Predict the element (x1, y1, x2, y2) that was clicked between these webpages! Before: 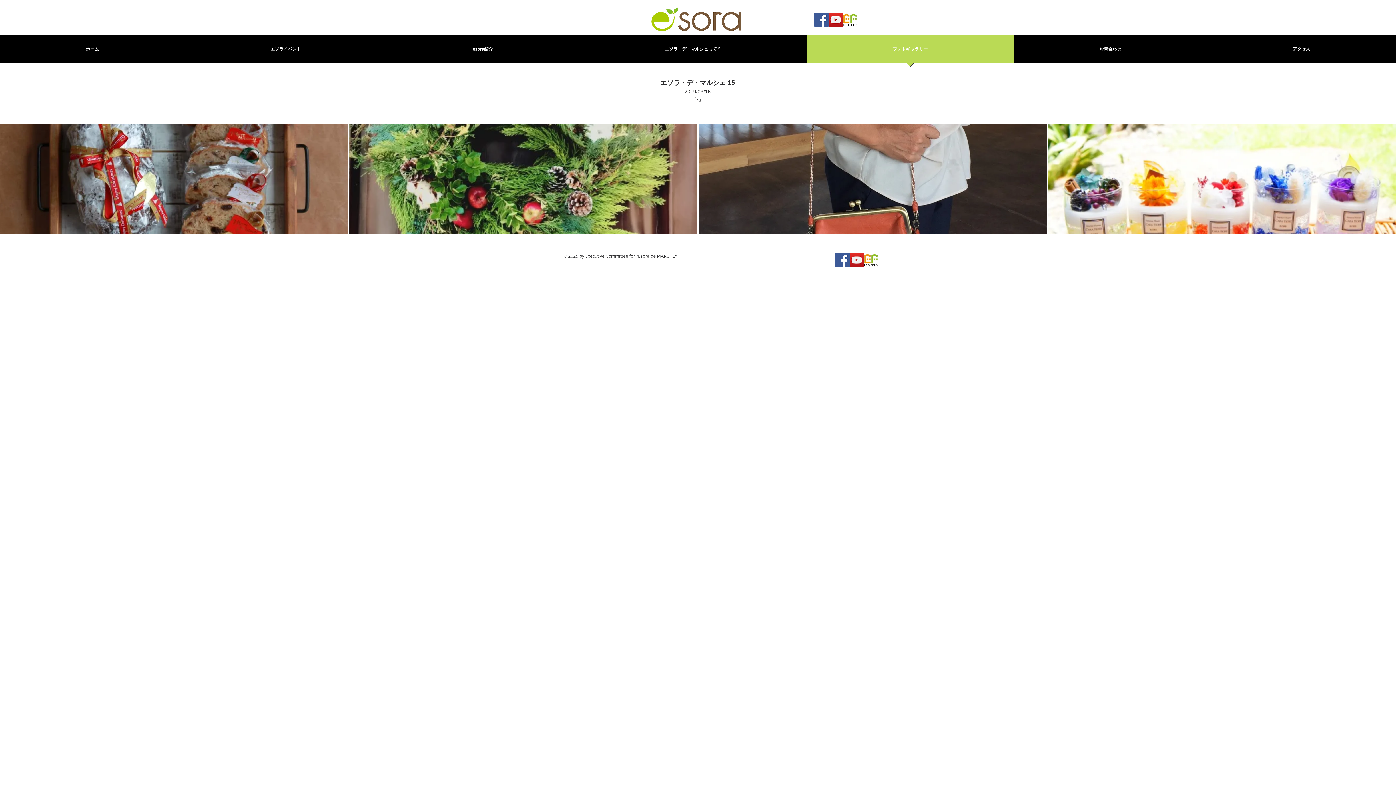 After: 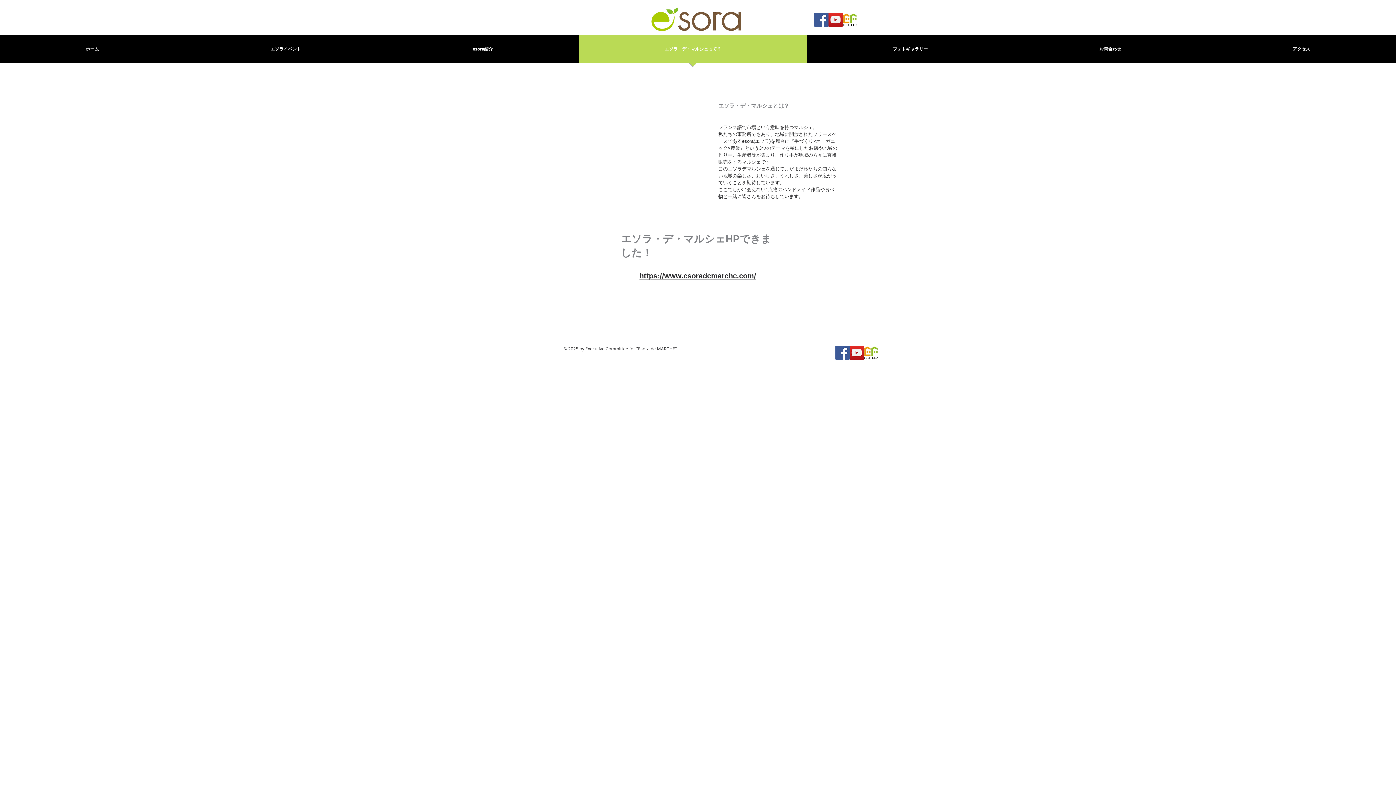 Action: bbox: (578, 34, 807, 67) label: エソラ・デ・マルシェって？